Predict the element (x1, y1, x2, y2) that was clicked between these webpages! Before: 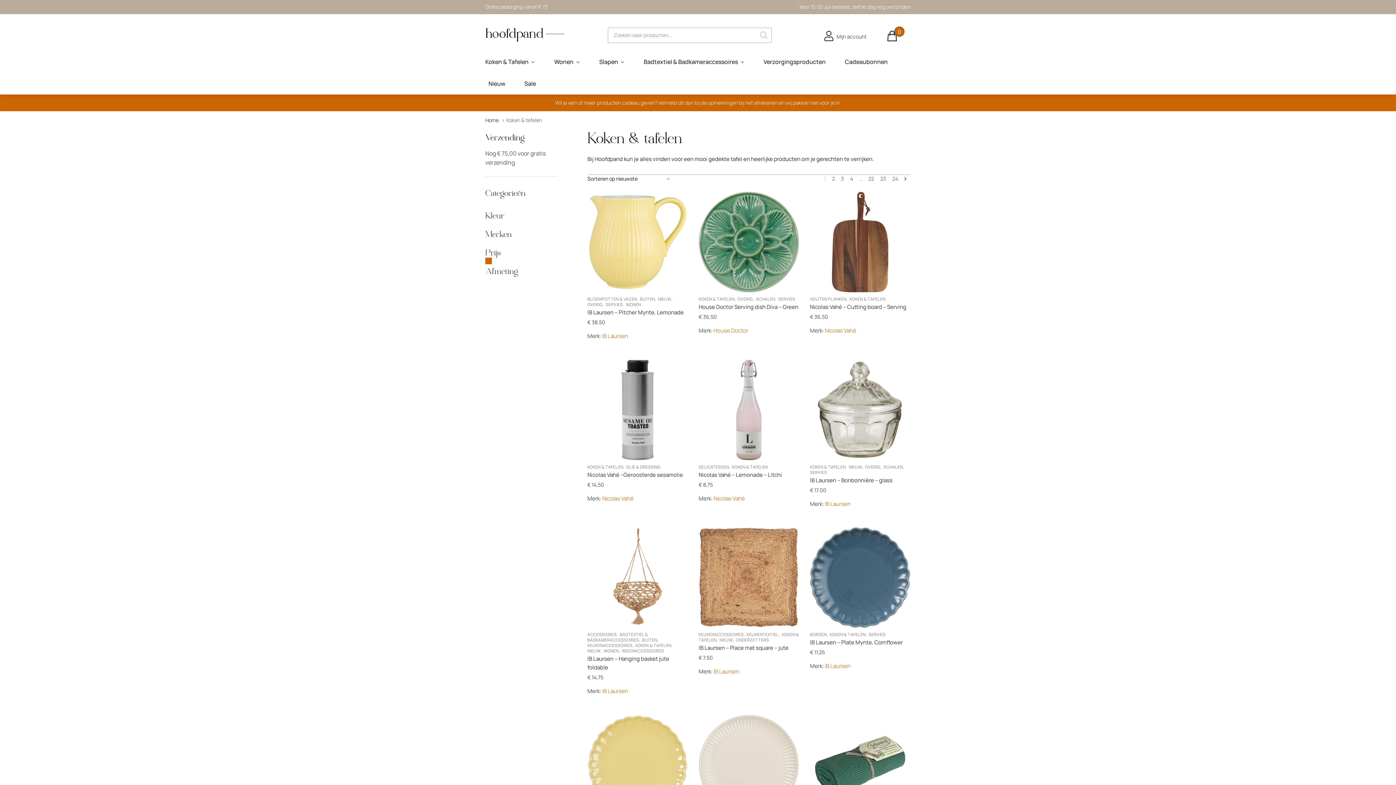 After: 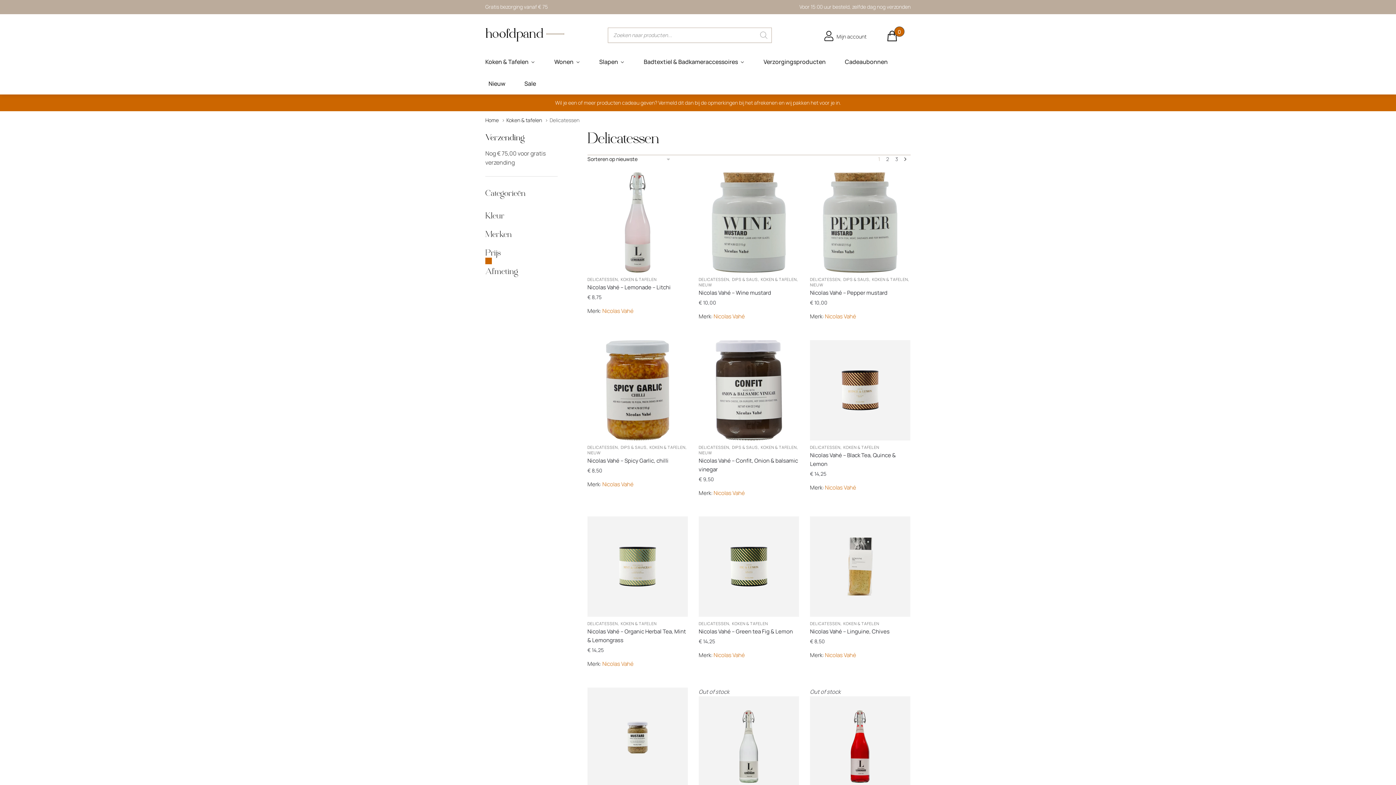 Action: bbox: (698, 464, 729, 469) label: DELICATESSEN